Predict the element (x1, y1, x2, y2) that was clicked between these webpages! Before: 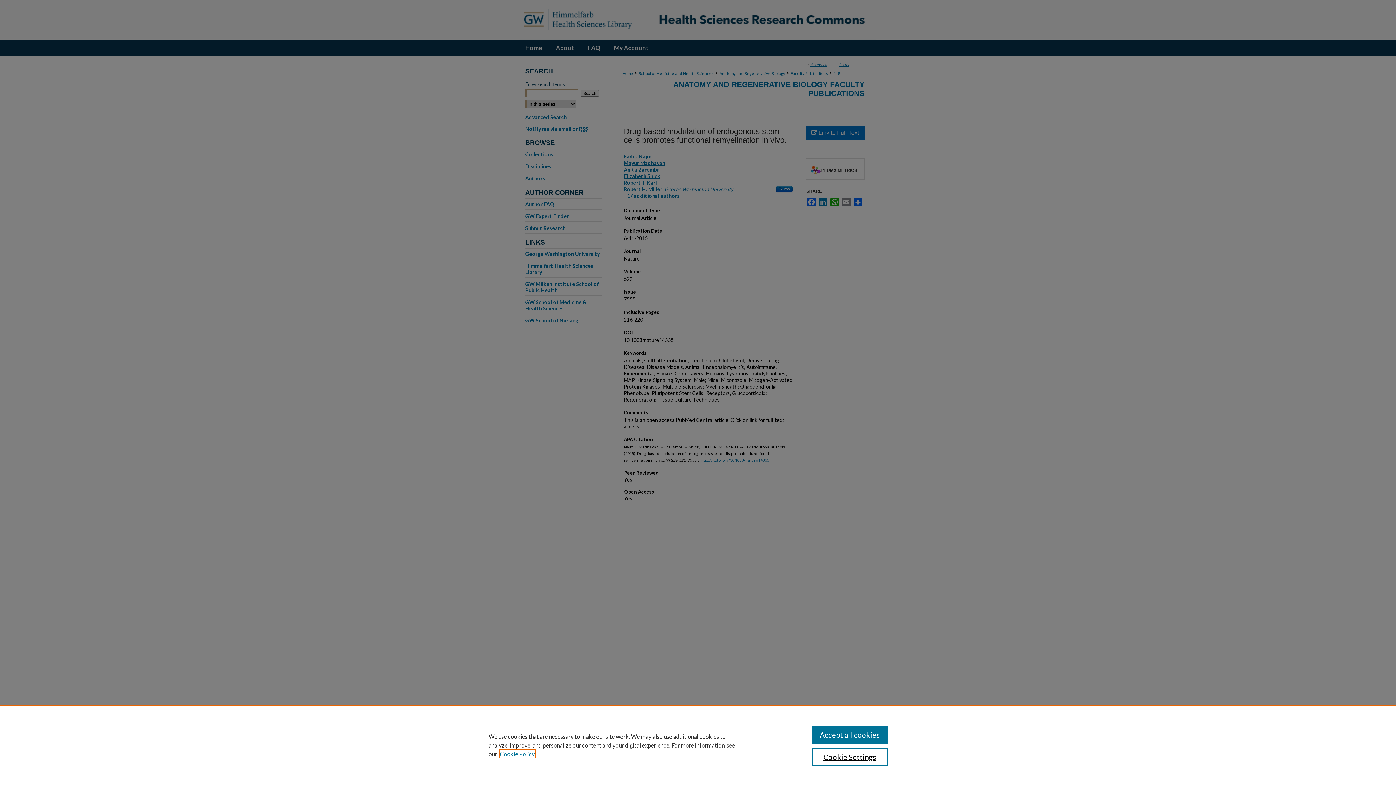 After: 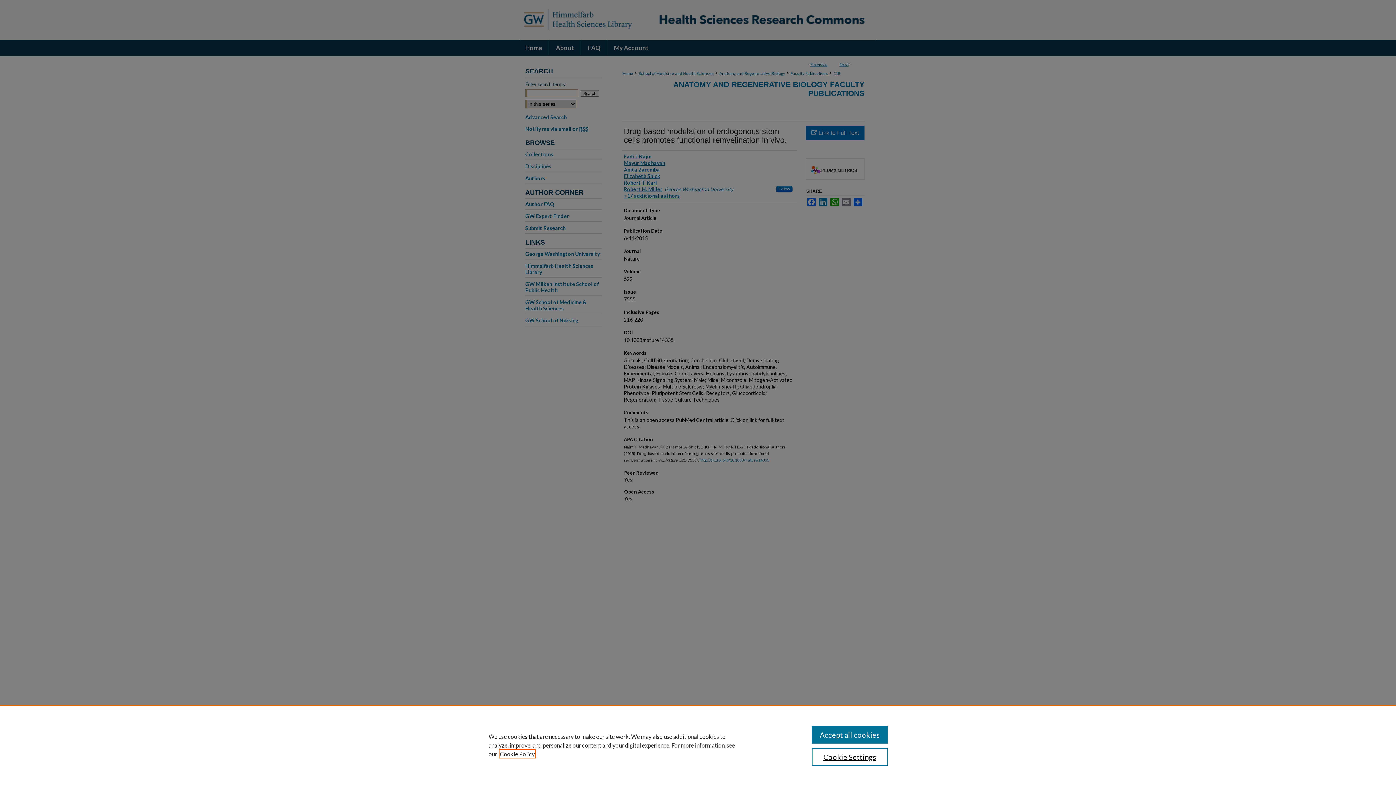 Action: bbox: (500, 750, 534, 757) label: , opens in a new tab